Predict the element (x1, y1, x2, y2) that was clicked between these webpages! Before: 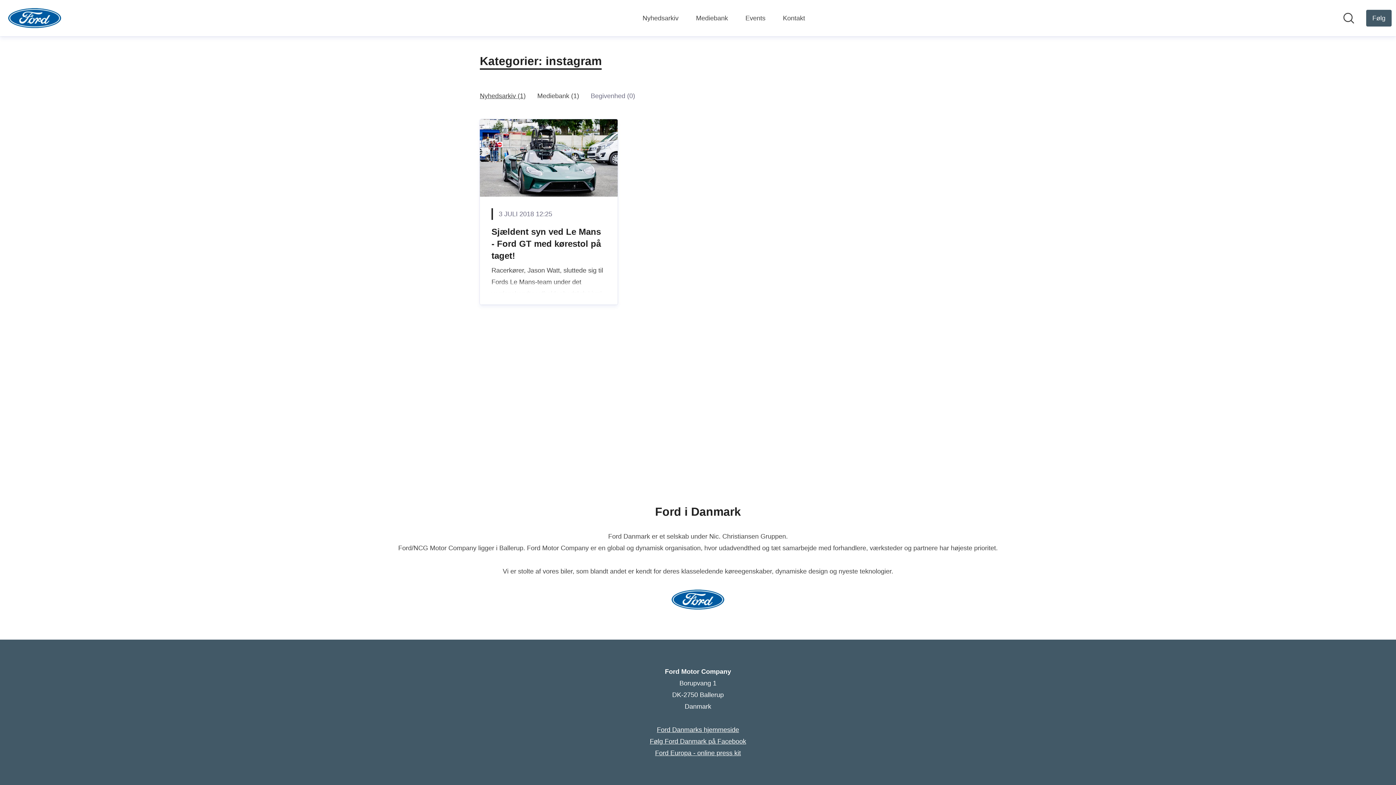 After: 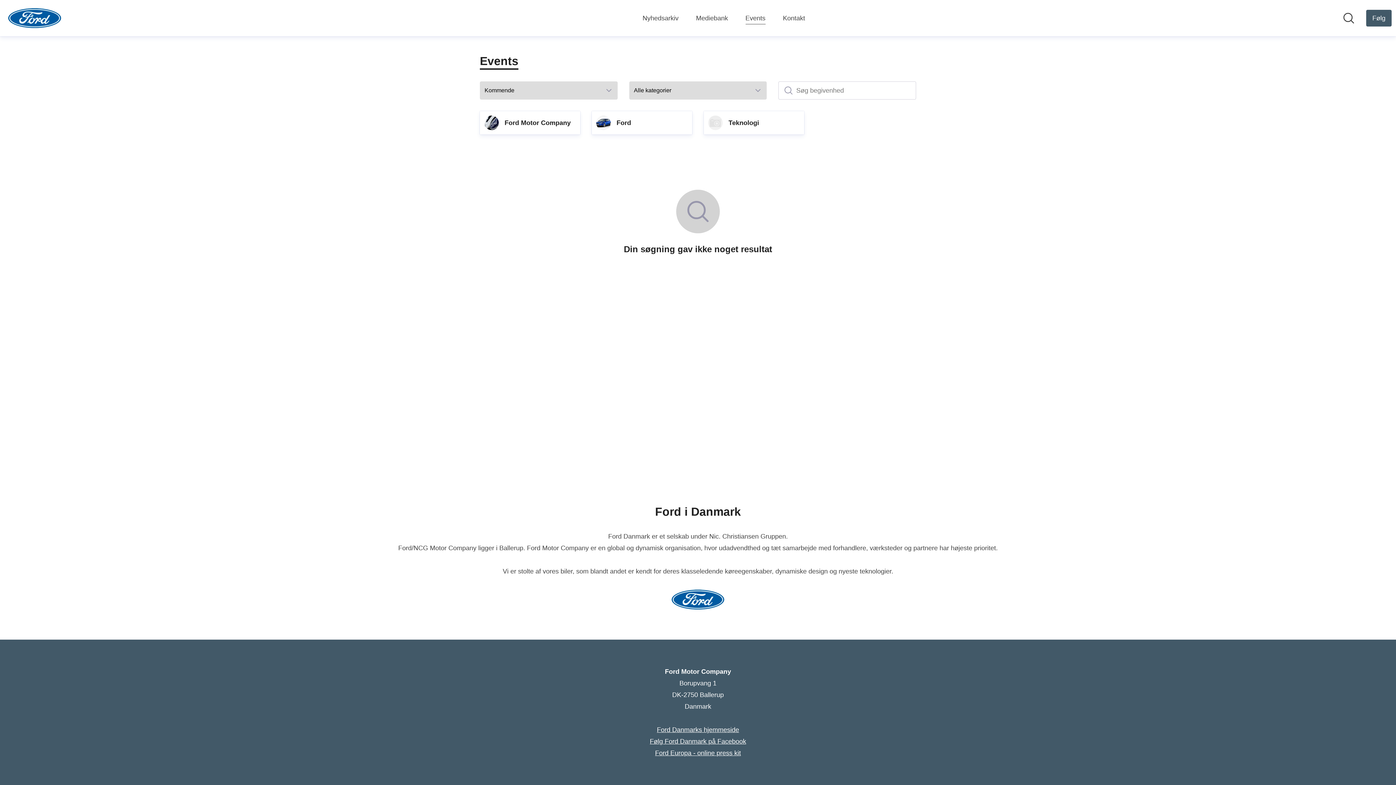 Action: label: Events bbox: (745, 12, 765, 24)